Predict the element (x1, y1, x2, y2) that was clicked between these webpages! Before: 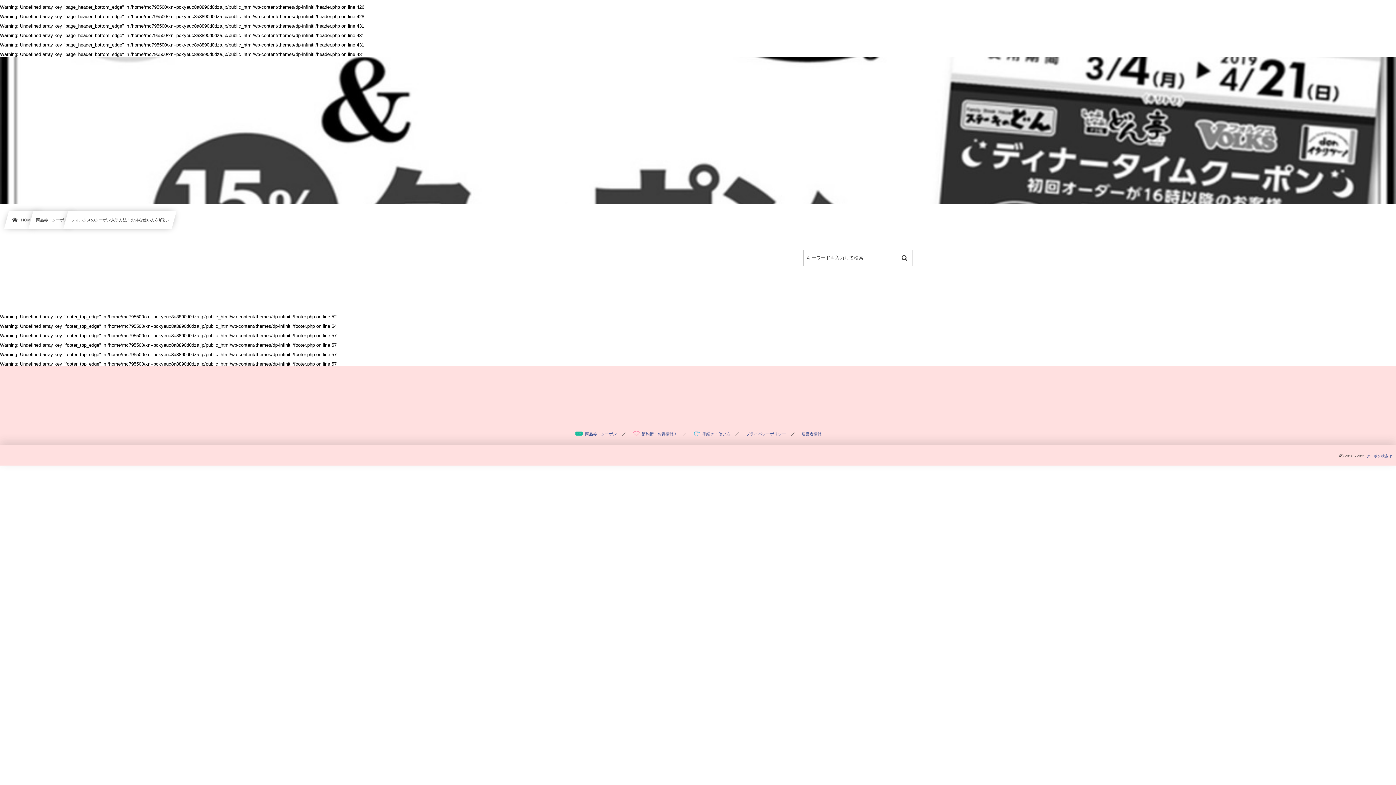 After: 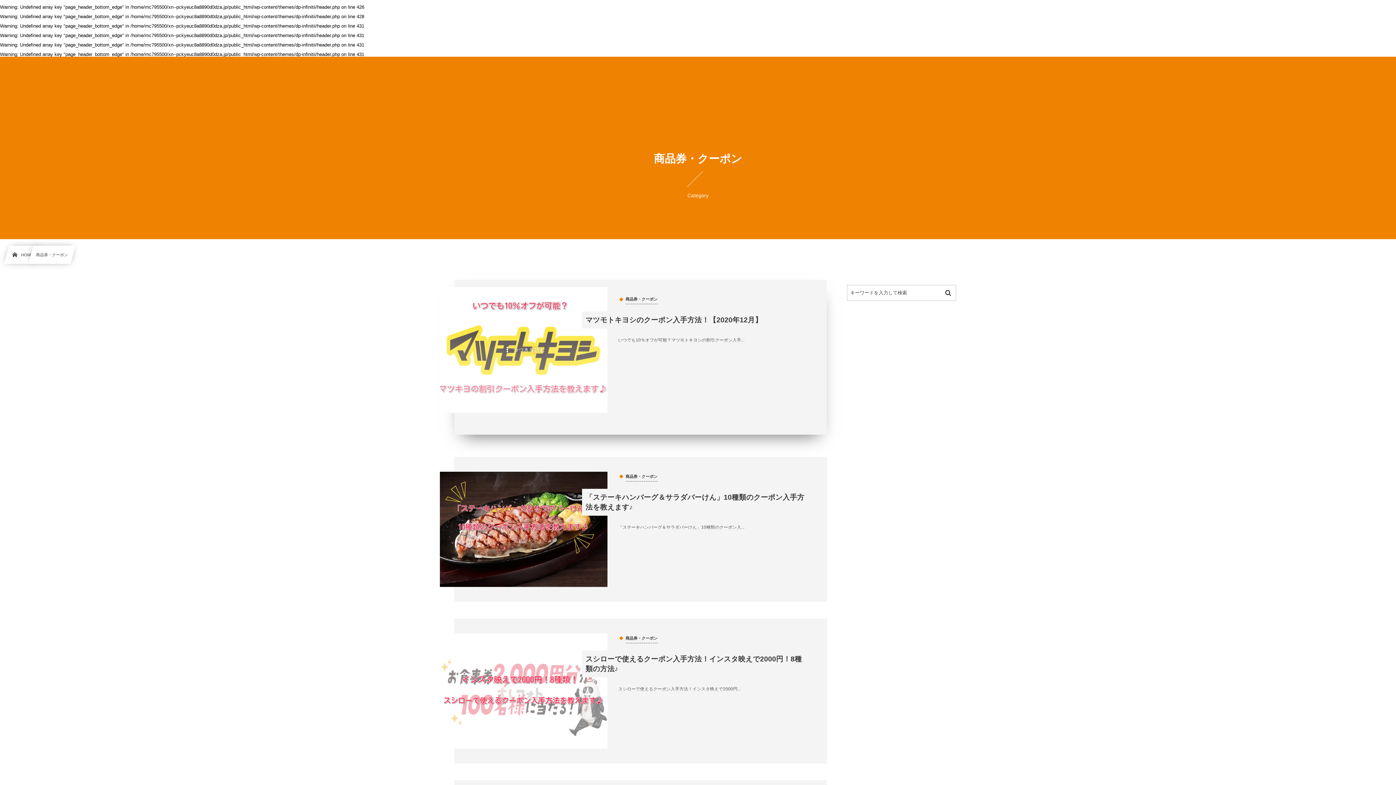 Action: label:  商品券・クーポン bbox: (571, 422, 620, 444)